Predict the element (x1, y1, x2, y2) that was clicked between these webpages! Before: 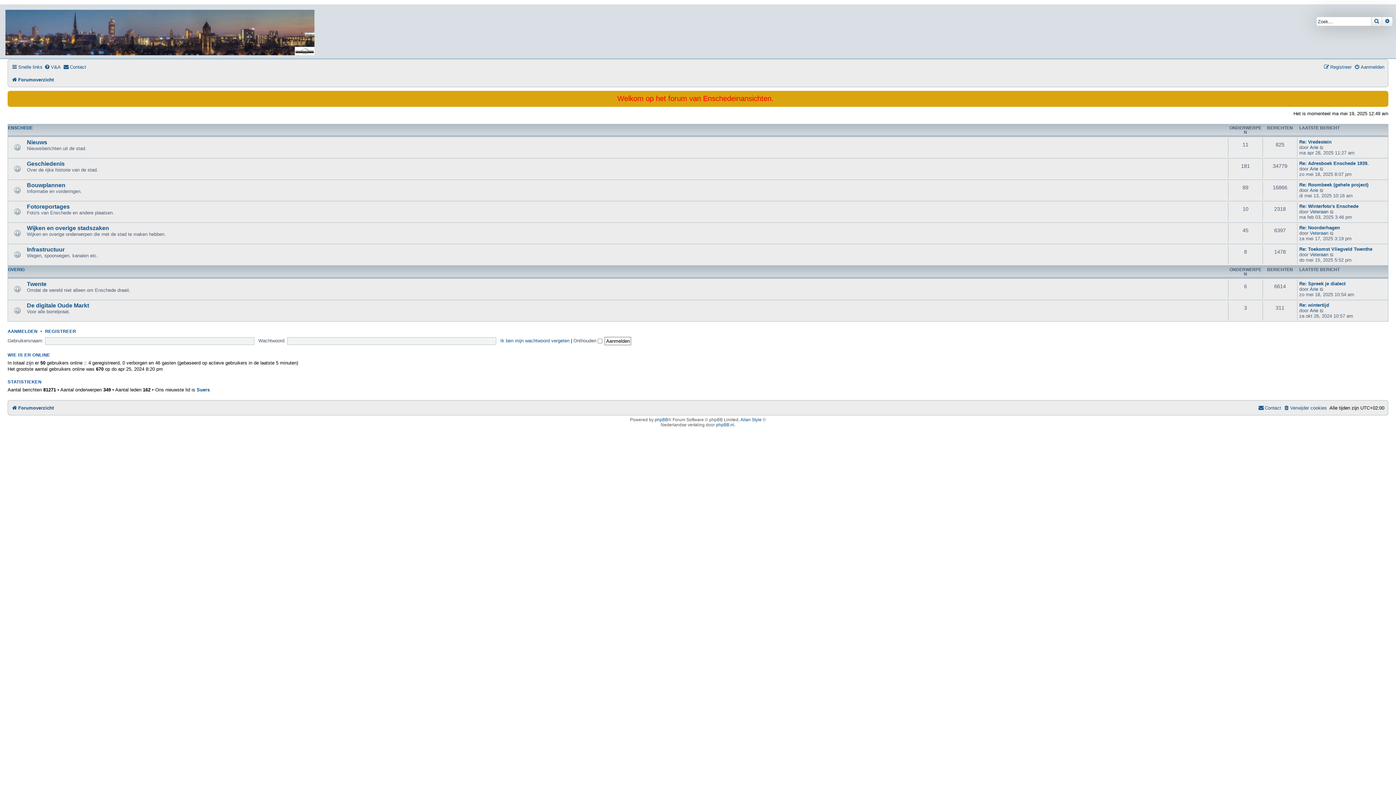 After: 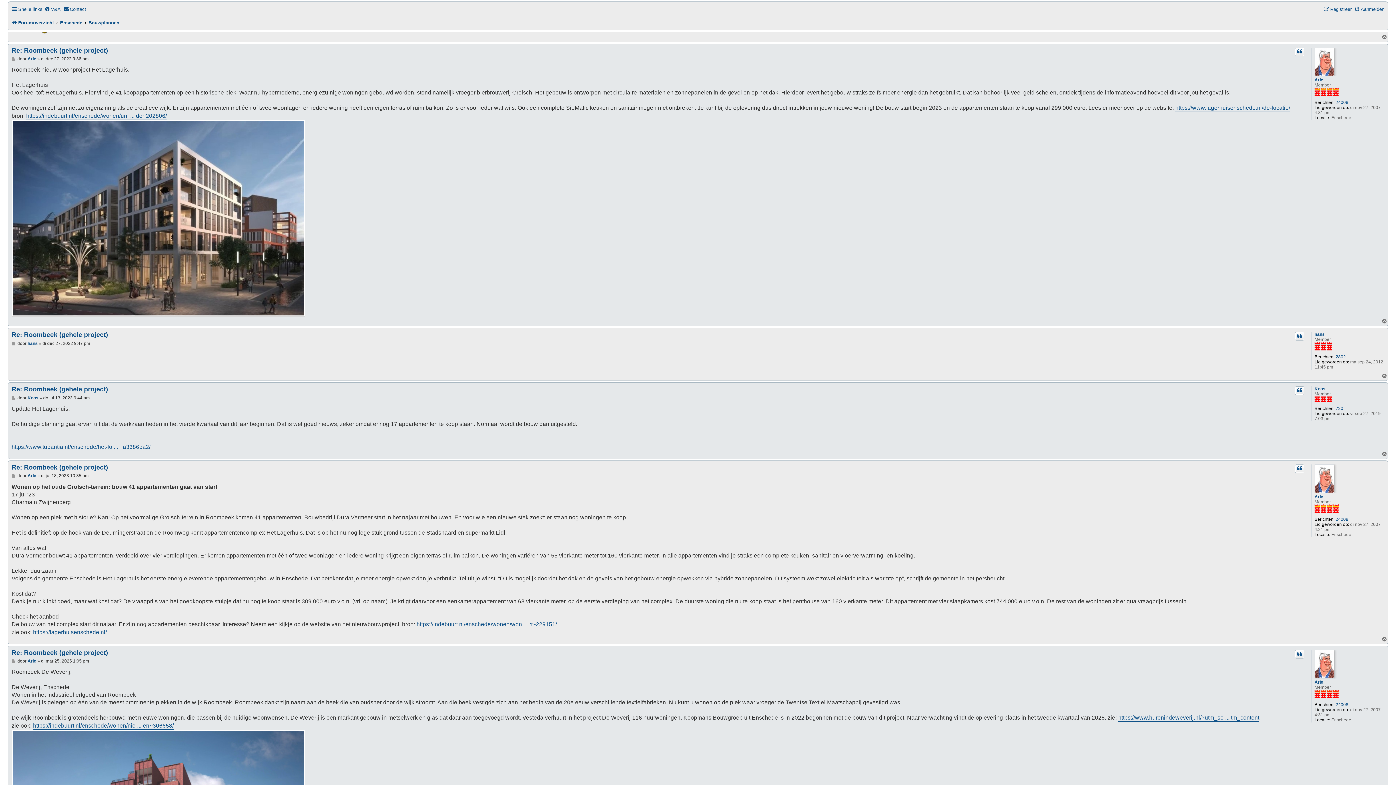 Action: label: Re: Roombeek (gehele project) bbox: (1299, 182, 1368, 187)